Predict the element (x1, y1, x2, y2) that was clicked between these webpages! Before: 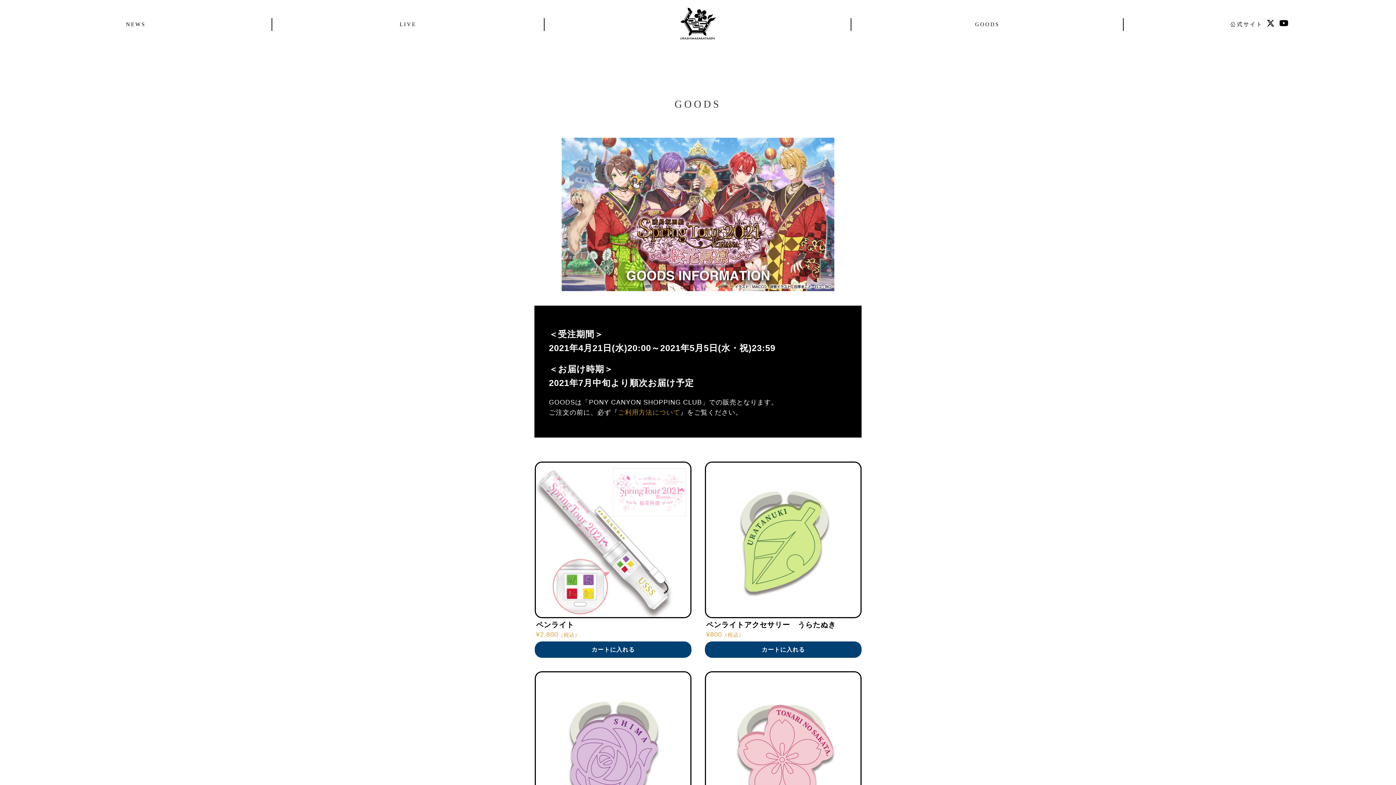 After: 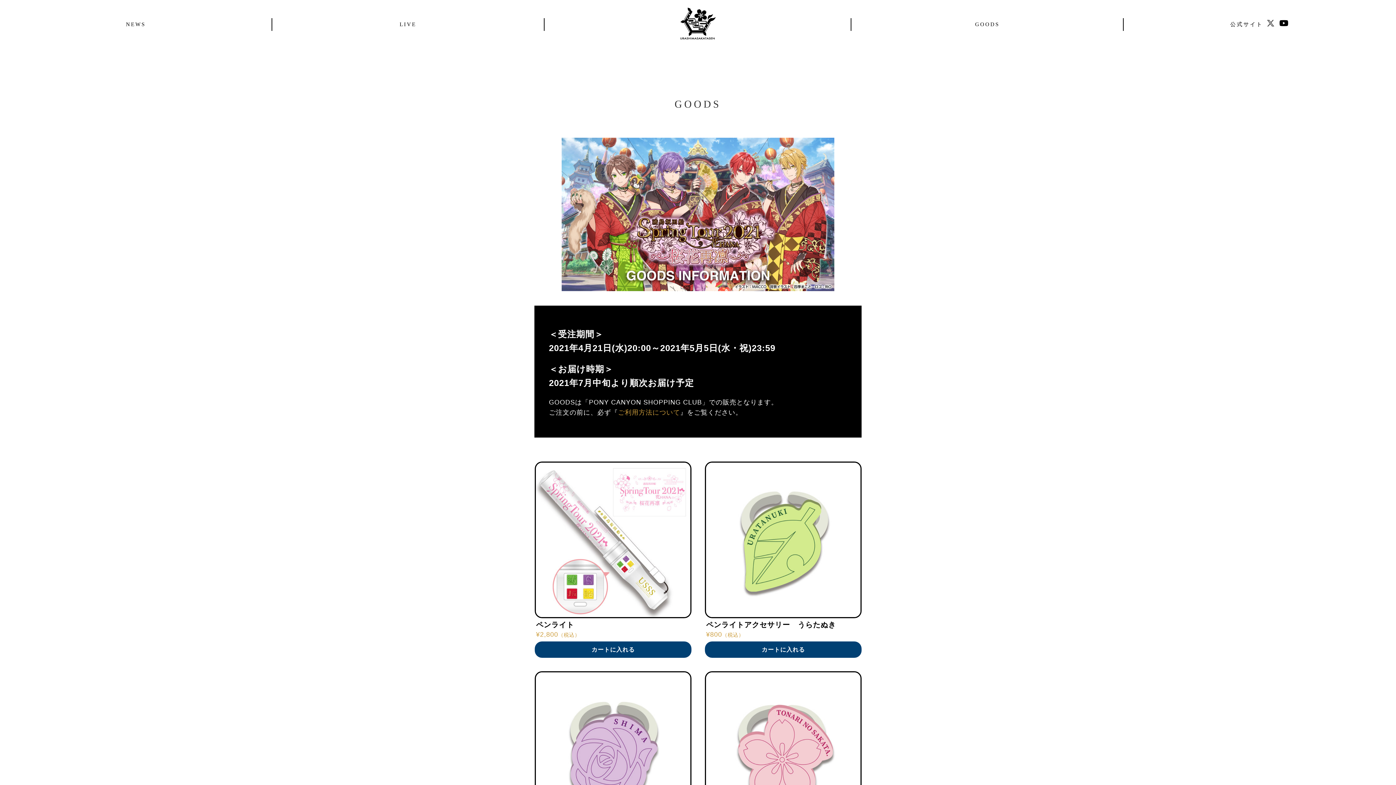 Action: bbox: (1266, 18, 1276, 30)